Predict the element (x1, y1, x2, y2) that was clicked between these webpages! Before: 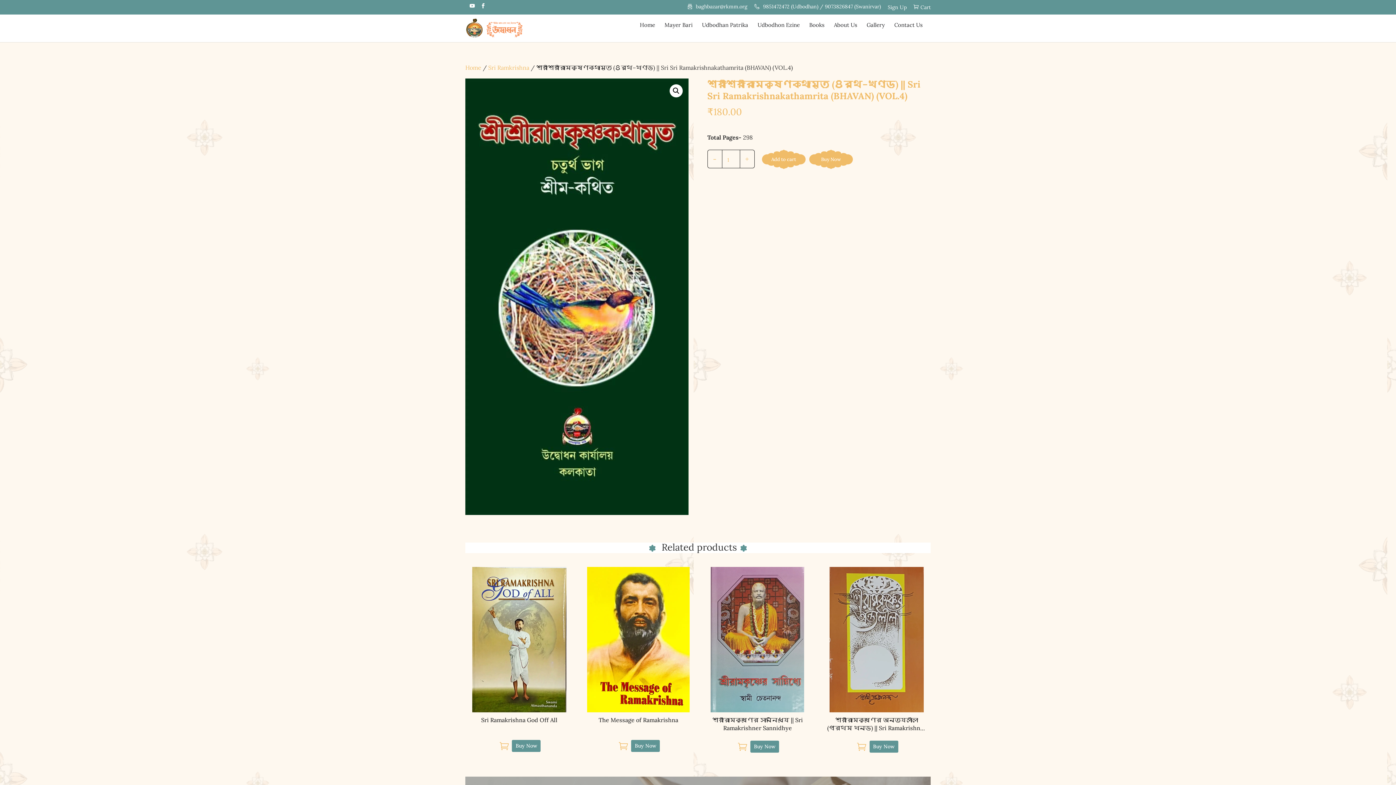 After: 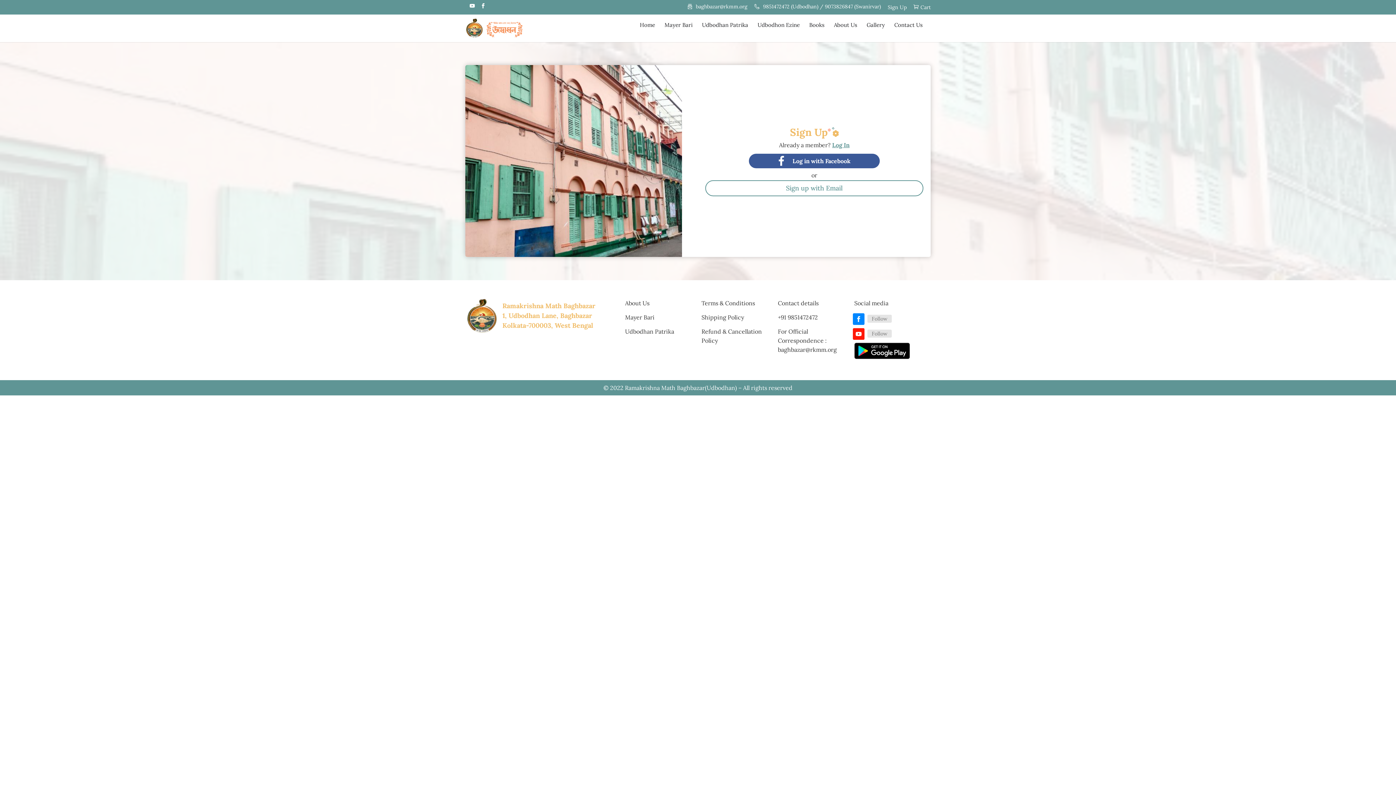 Action: bbox: (888, 4, 906, 13) label: Sign Up